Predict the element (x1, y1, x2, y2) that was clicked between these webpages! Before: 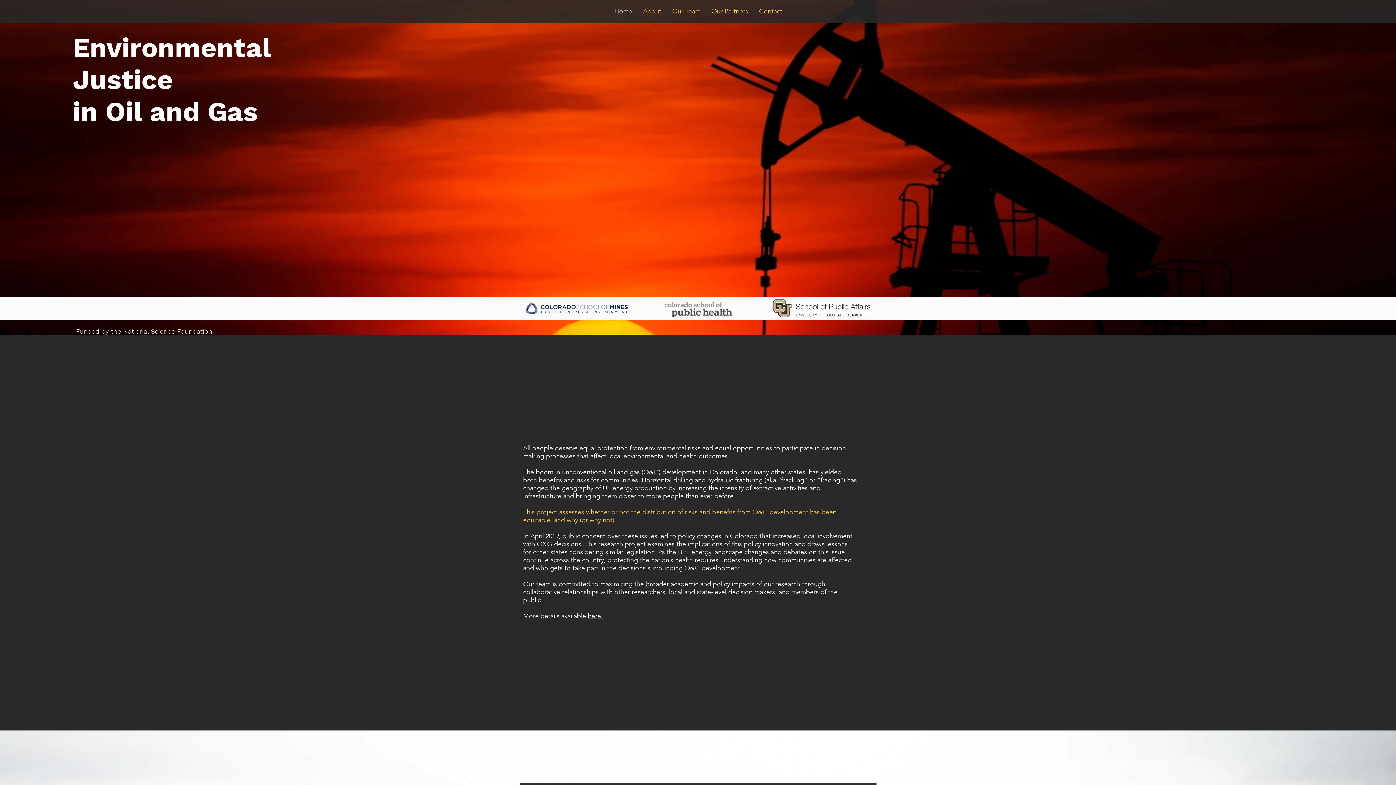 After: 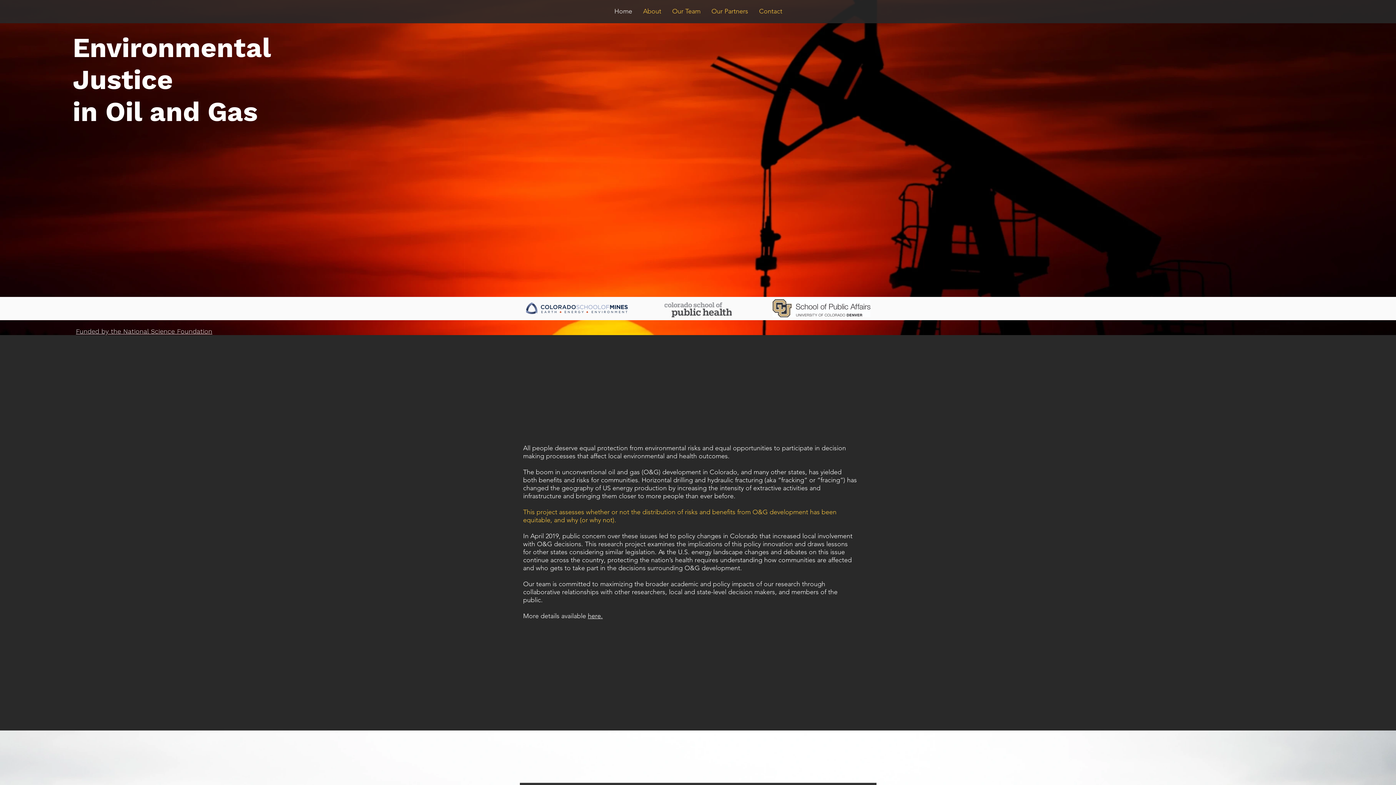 Action: label: here. bbox: (588, 612, 602, 620)